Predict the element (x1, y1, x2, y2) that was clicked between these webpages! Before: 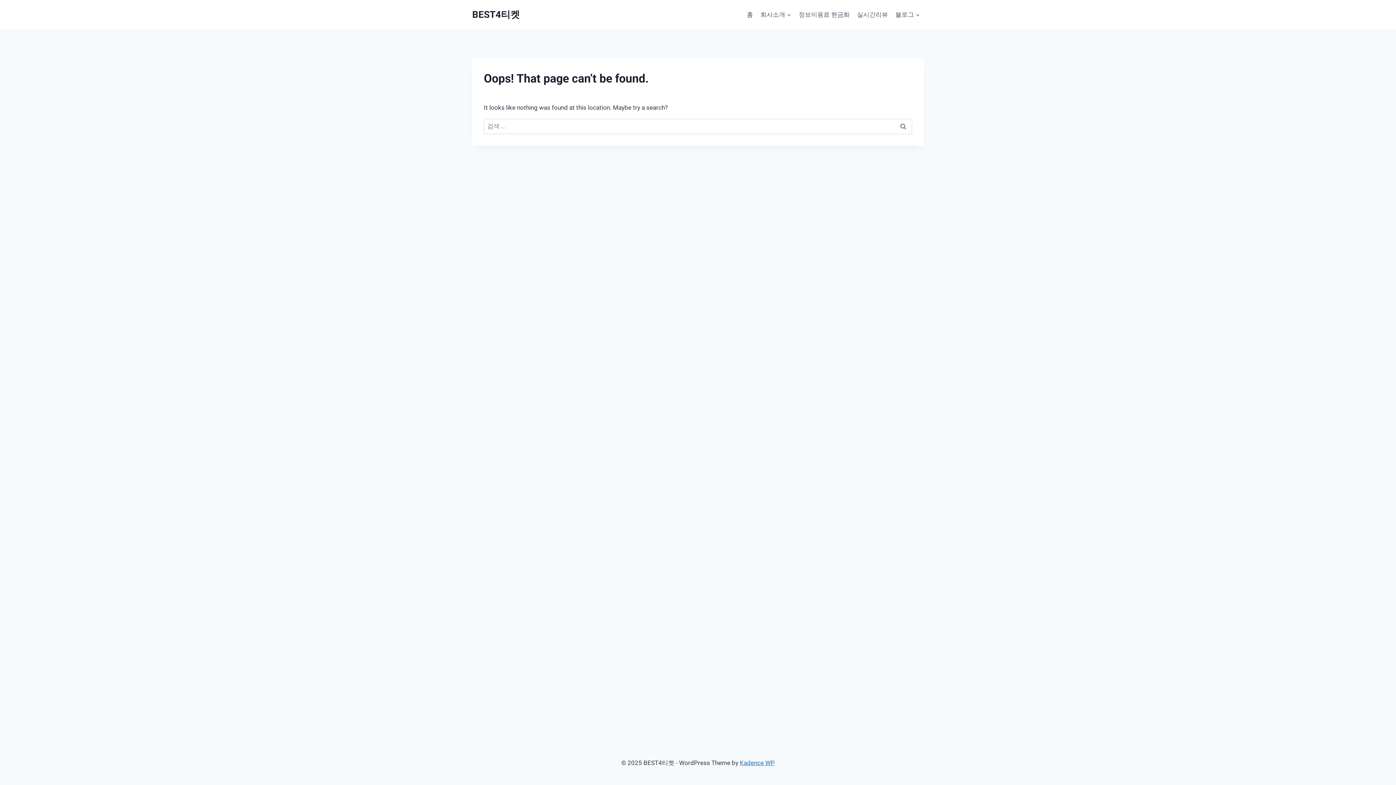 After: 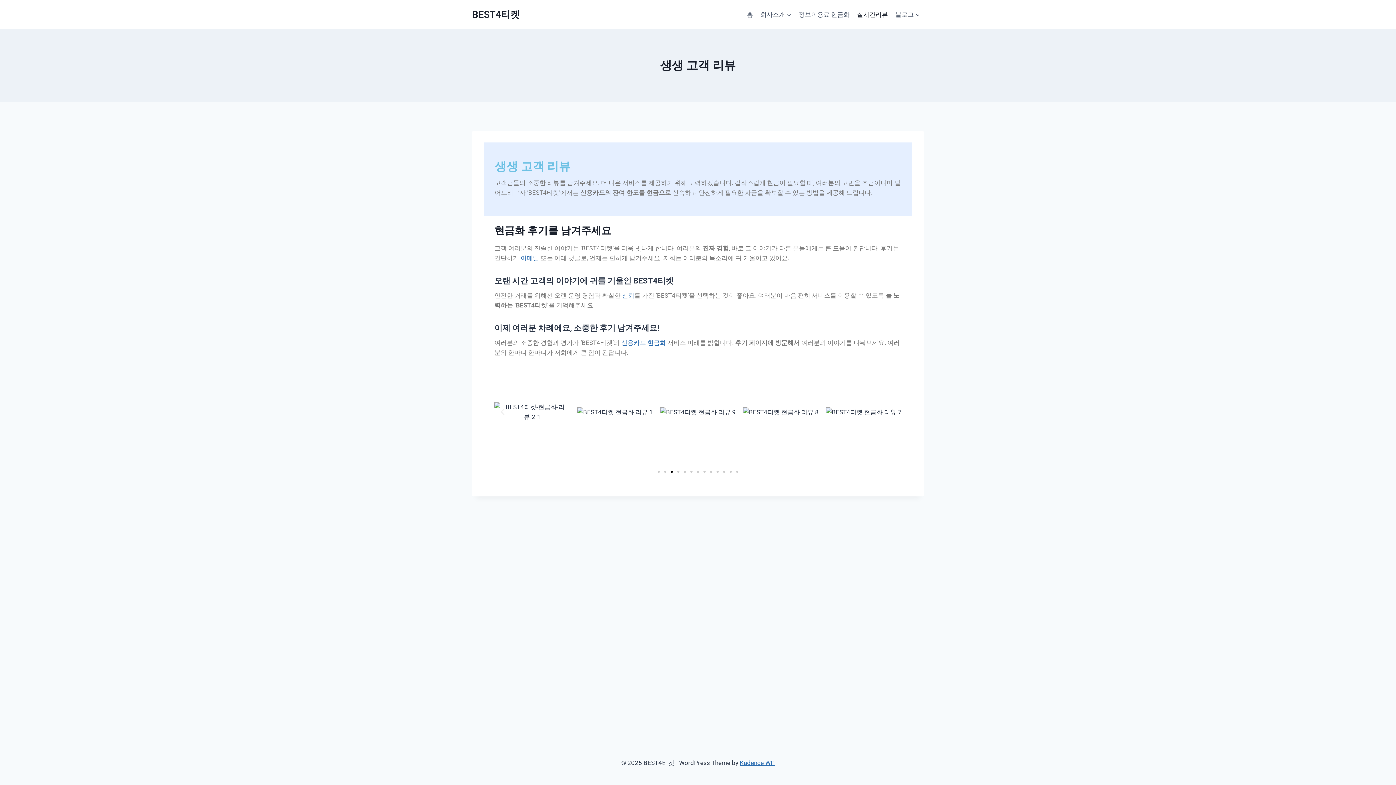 Action: bbox: (853, 5, 891, 23) label: 실시간리뷰